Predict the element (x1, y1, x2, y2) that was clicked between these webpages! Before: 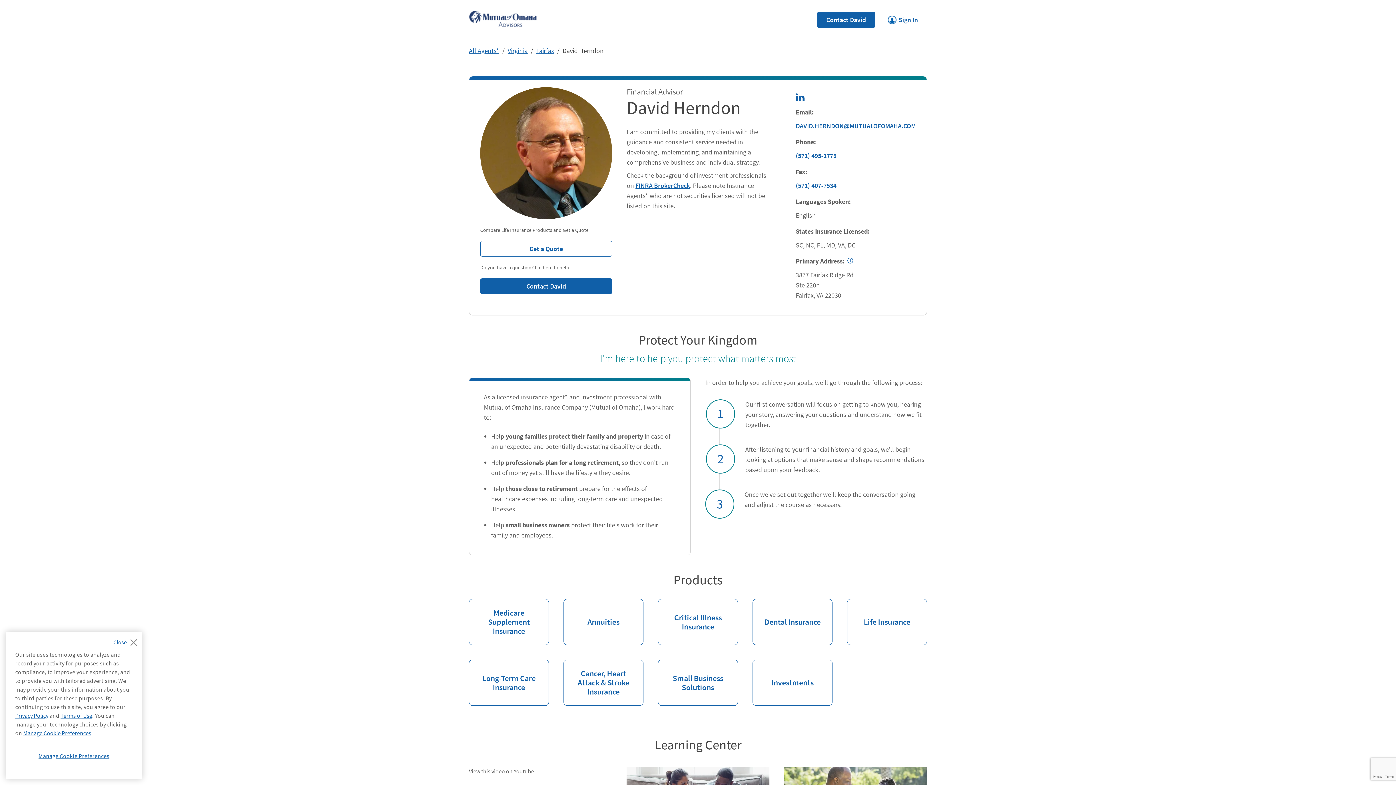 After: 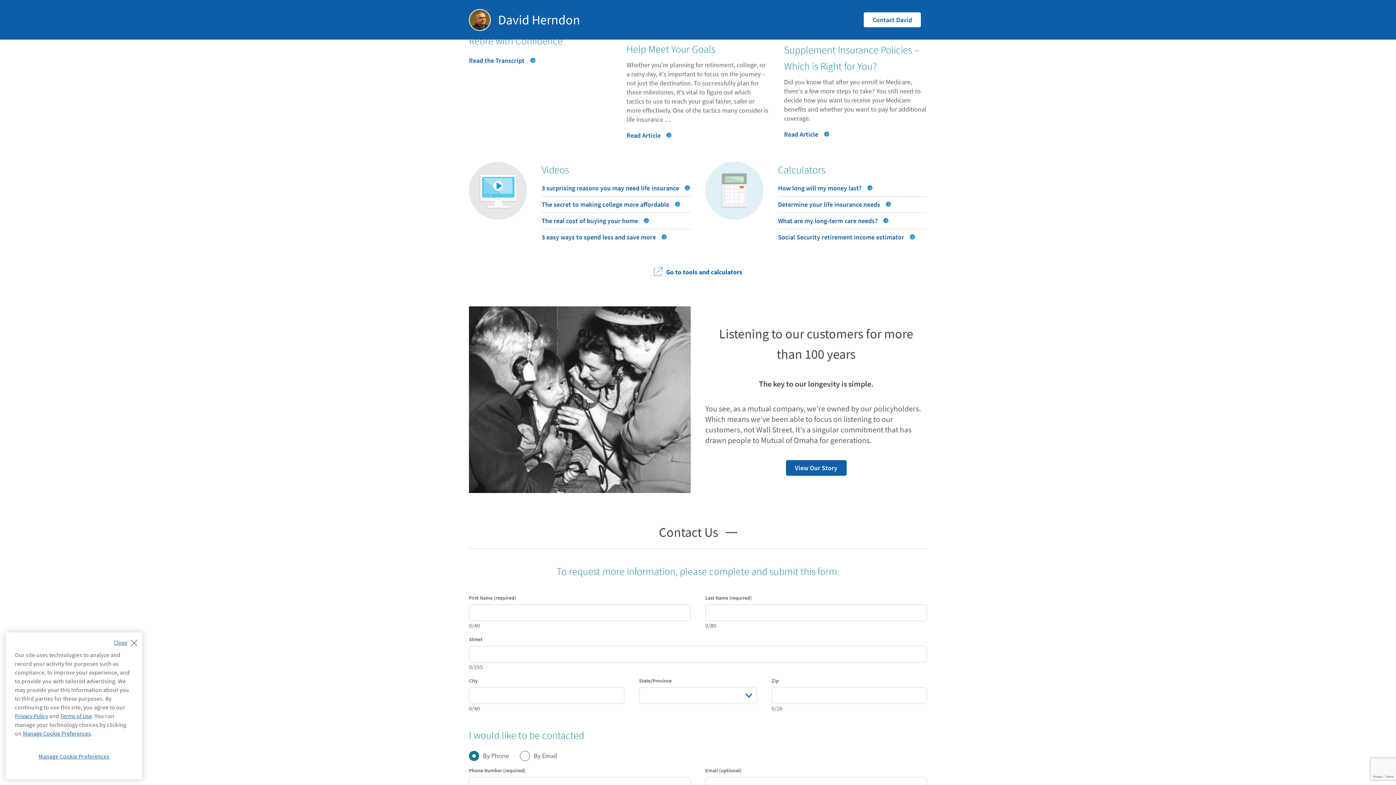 Action: bbox: (480, 278, 612, 294) label: Contact David